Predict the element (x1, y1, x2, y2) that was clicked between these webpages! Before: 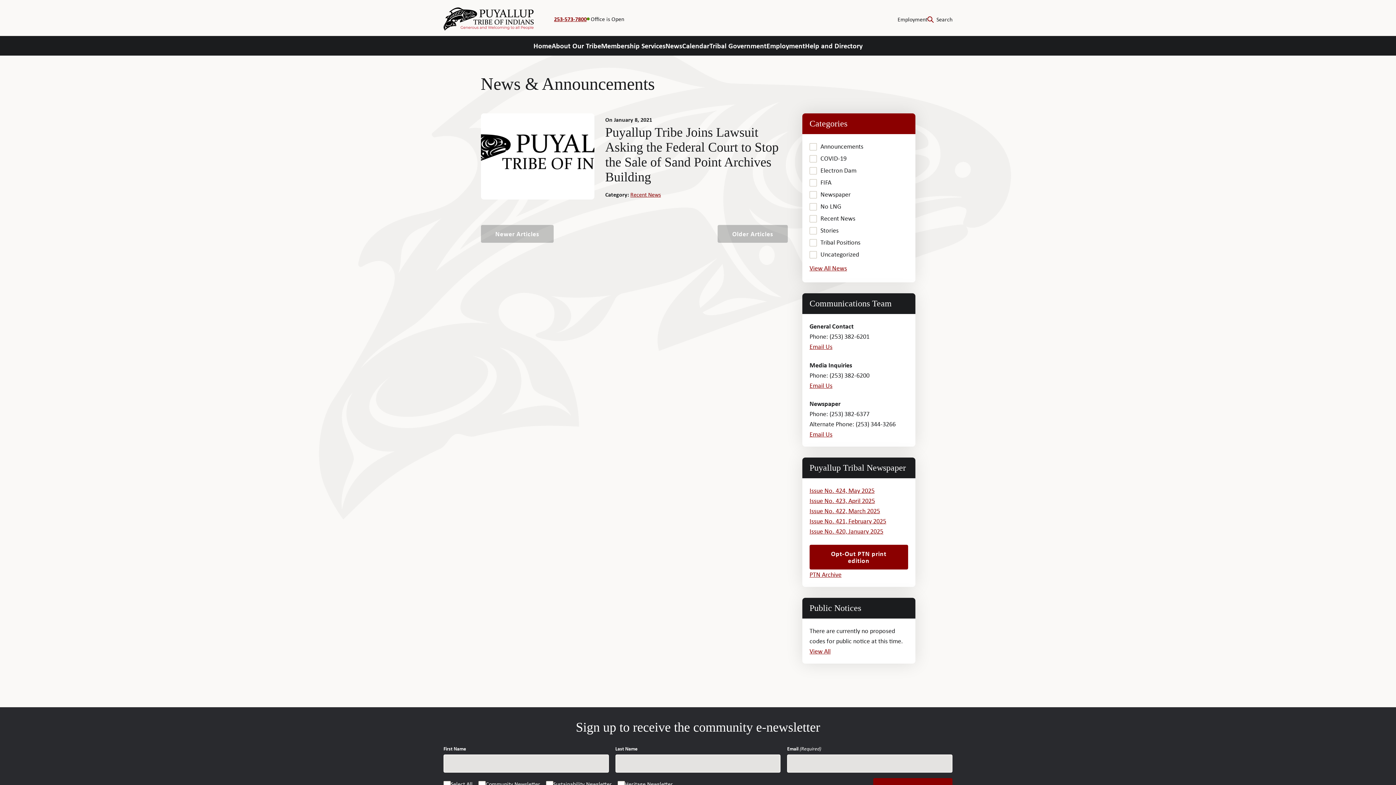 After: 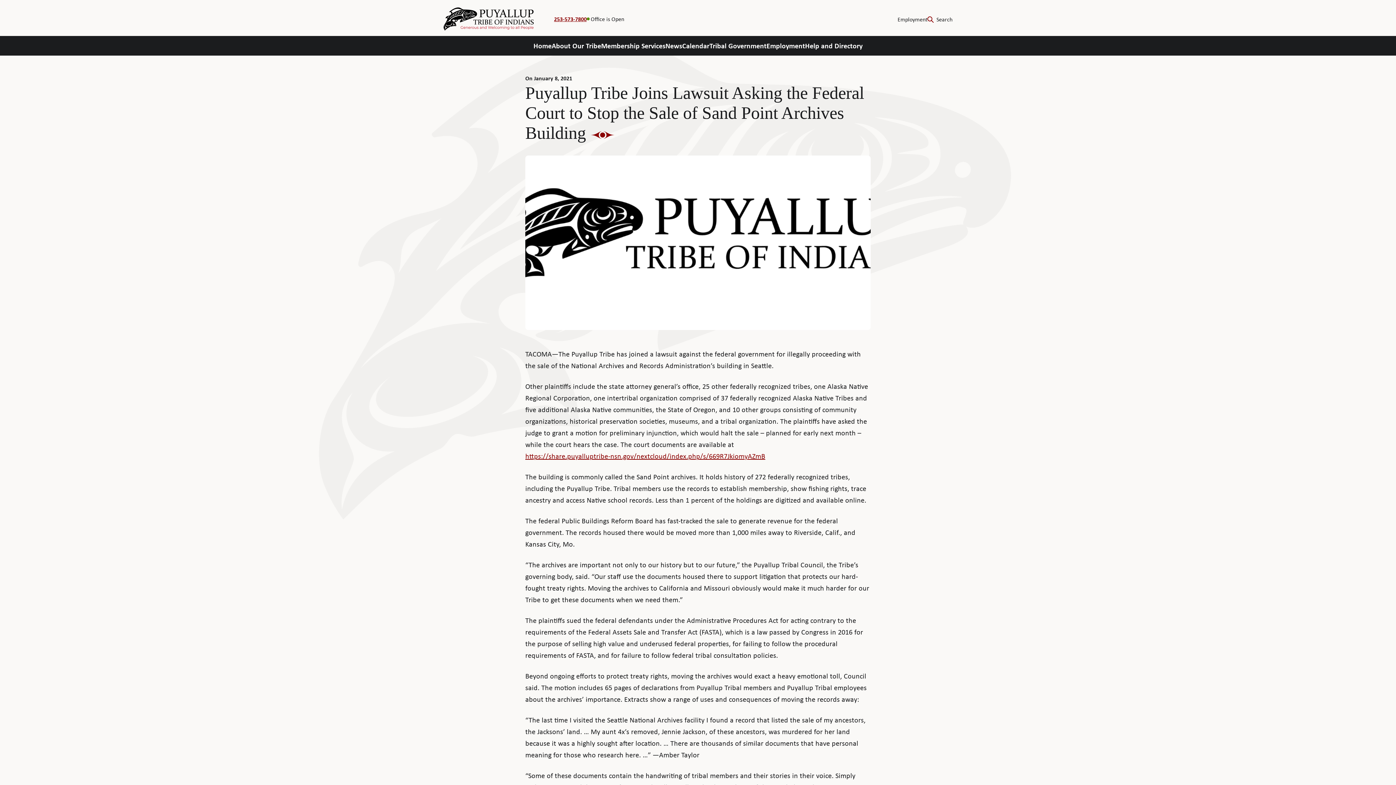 Action: bbox: (605, 125, 778, 184) label: Puyallup Tribe Joins Lawsuit Asking the Federal Court to Stop the Sale of Sand Point Archives Building